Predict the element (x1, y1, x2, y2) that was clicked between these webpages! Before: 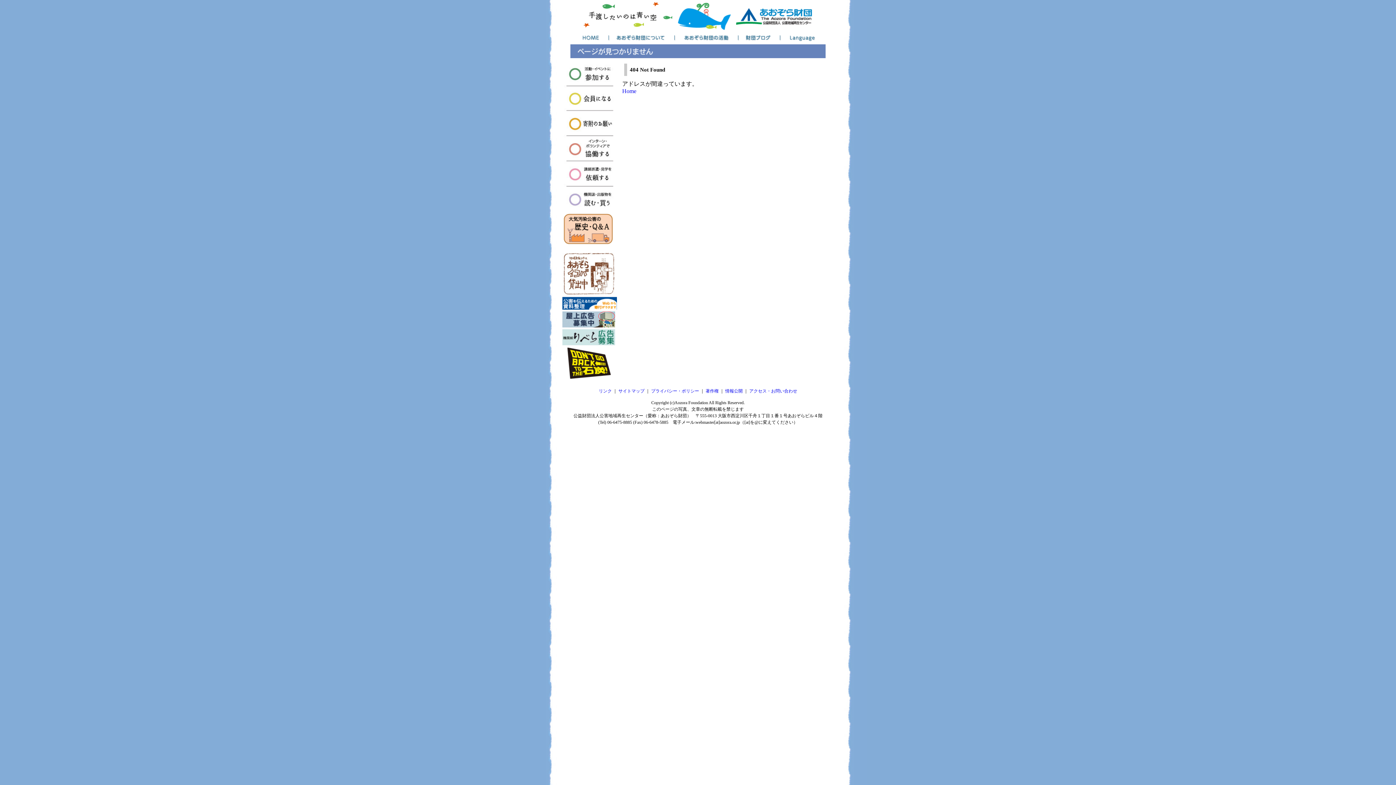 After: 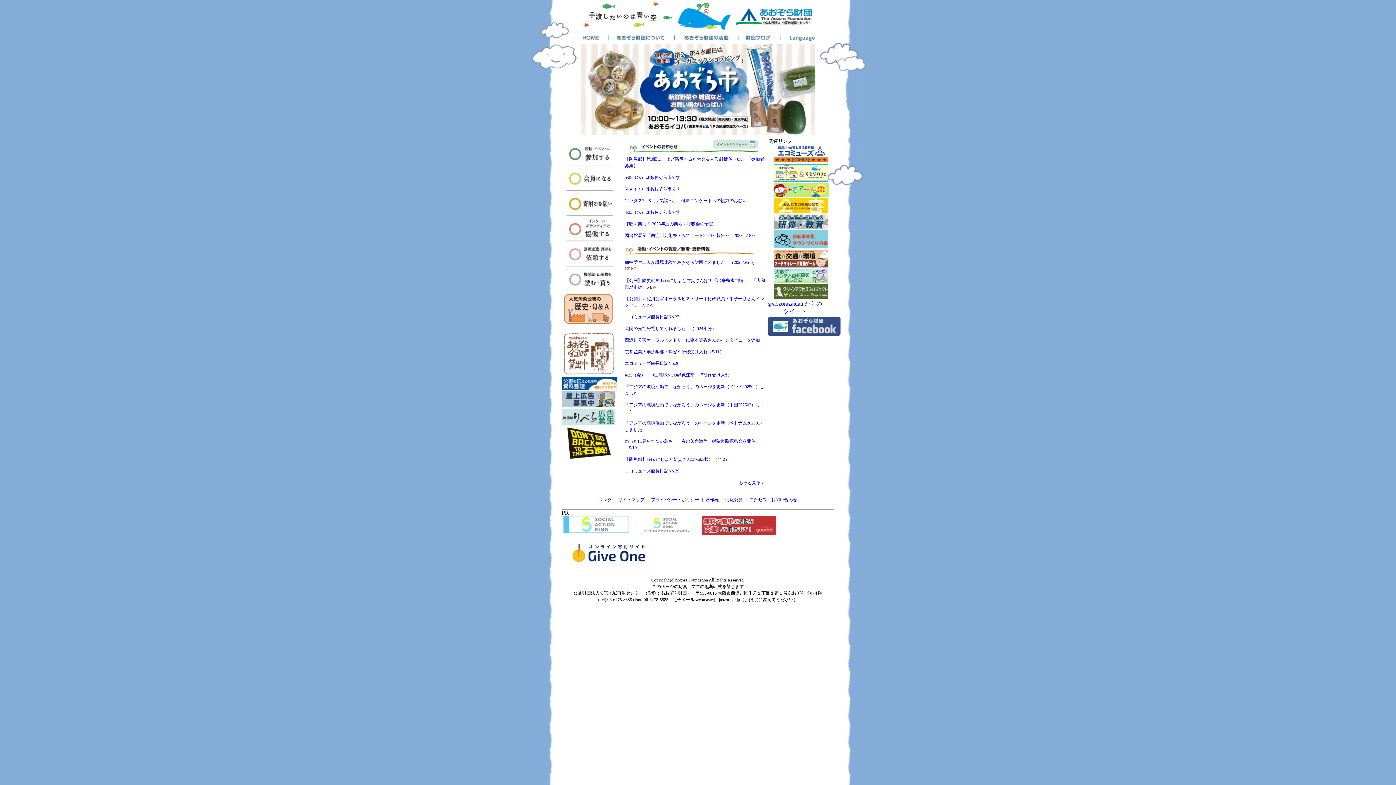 Action: label: Home bbox: (622, 88, 636, 94)